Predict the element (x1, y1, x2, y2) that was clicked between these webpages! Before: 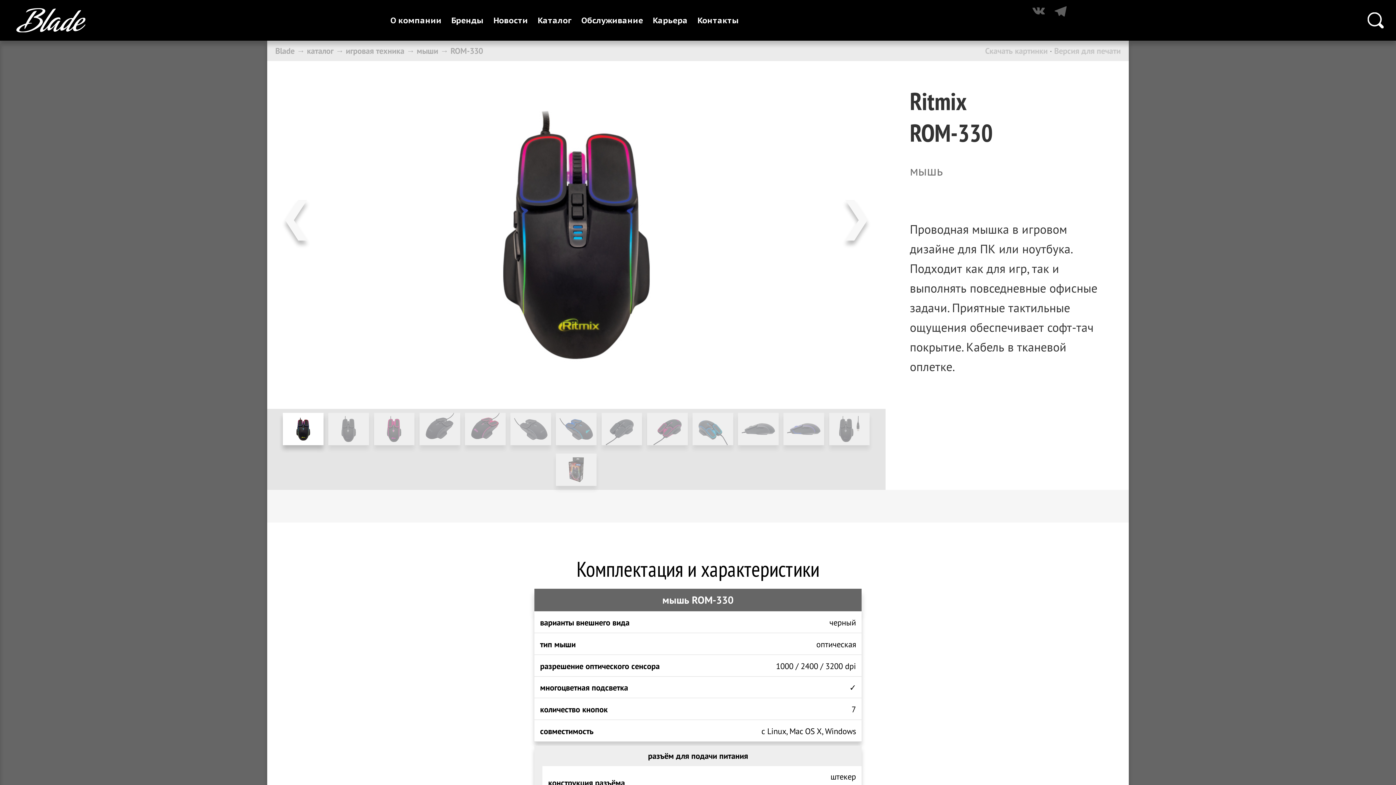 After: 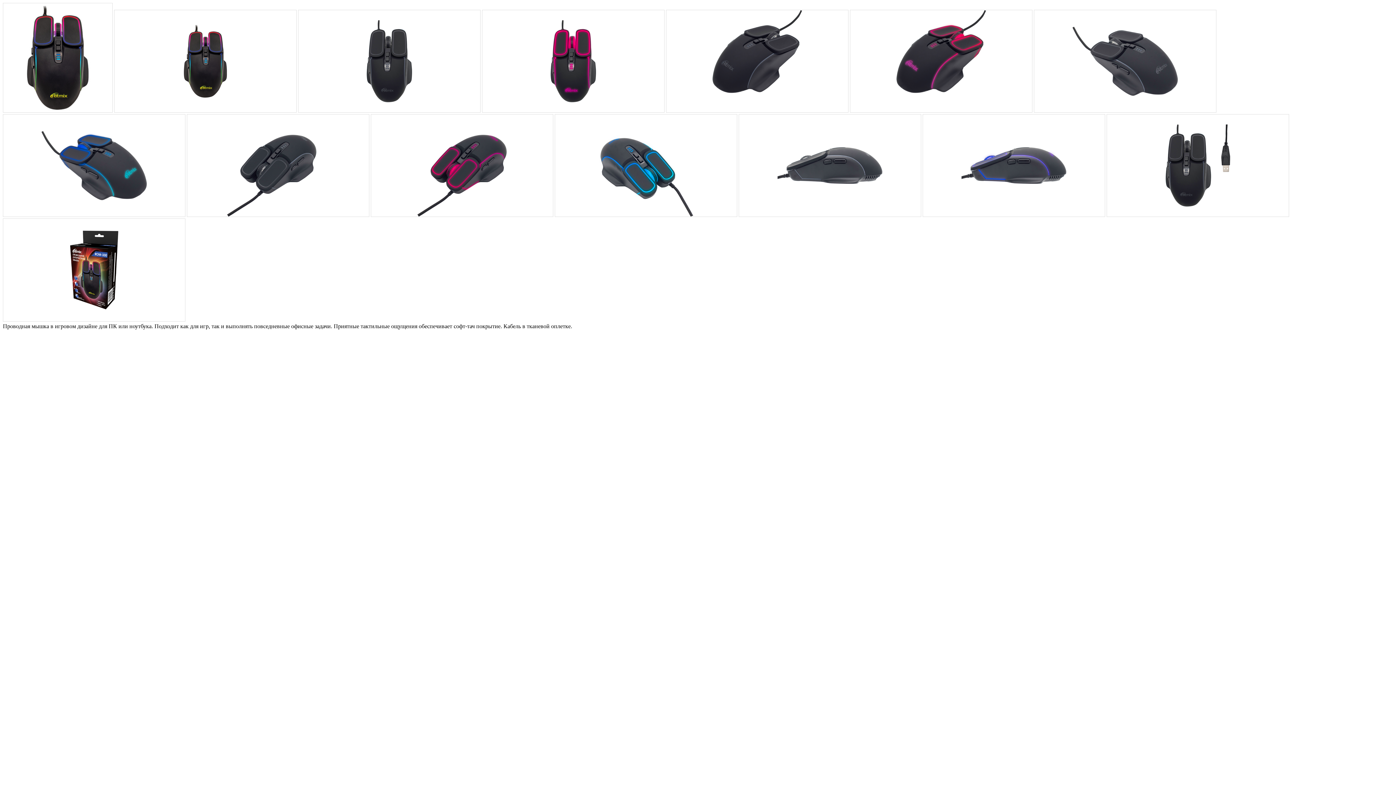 Action: bbox: (985, 45, 1047, 55) label: Скачать картинки